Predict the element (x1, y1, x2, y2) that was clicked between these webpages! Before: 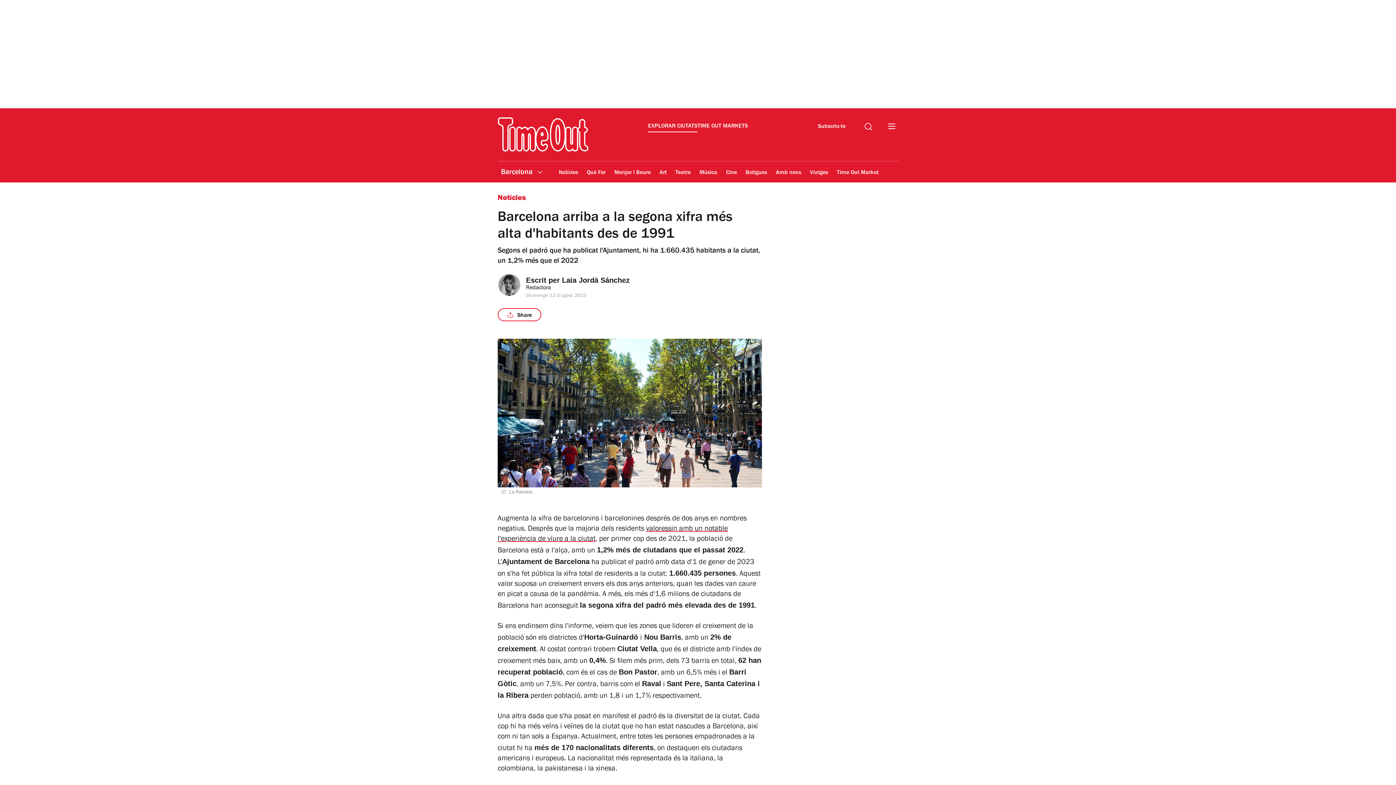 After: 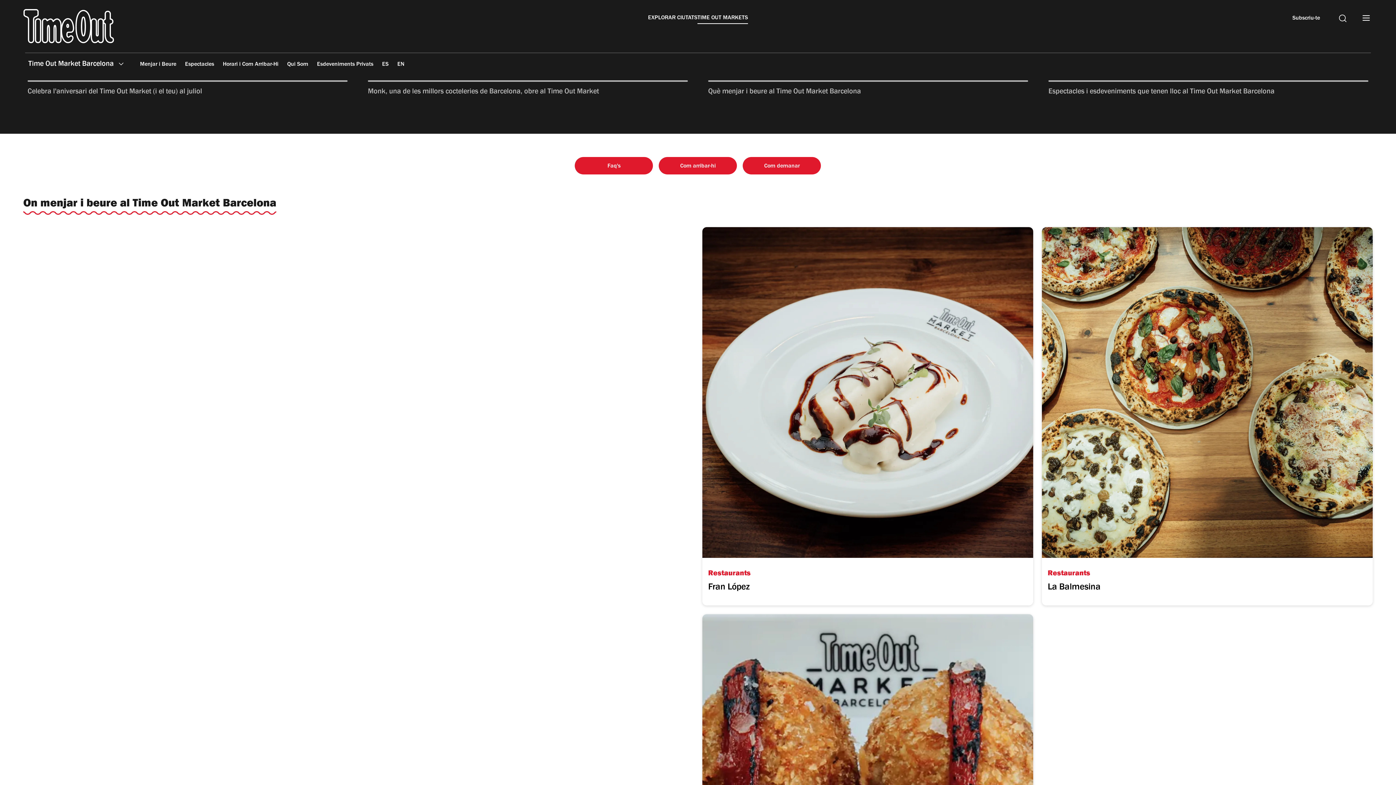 Action: bbox: (836, 164, 879, 181) label: Time Out Market